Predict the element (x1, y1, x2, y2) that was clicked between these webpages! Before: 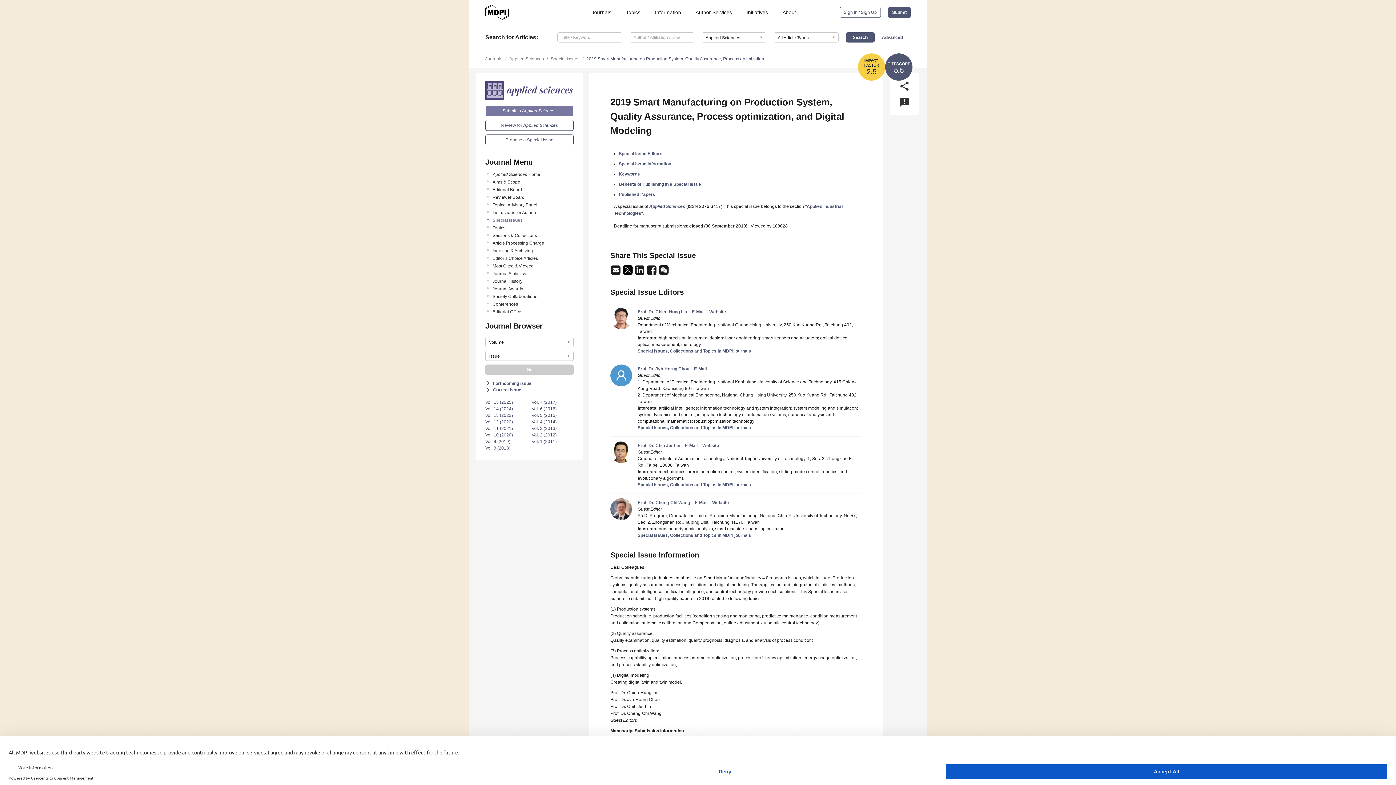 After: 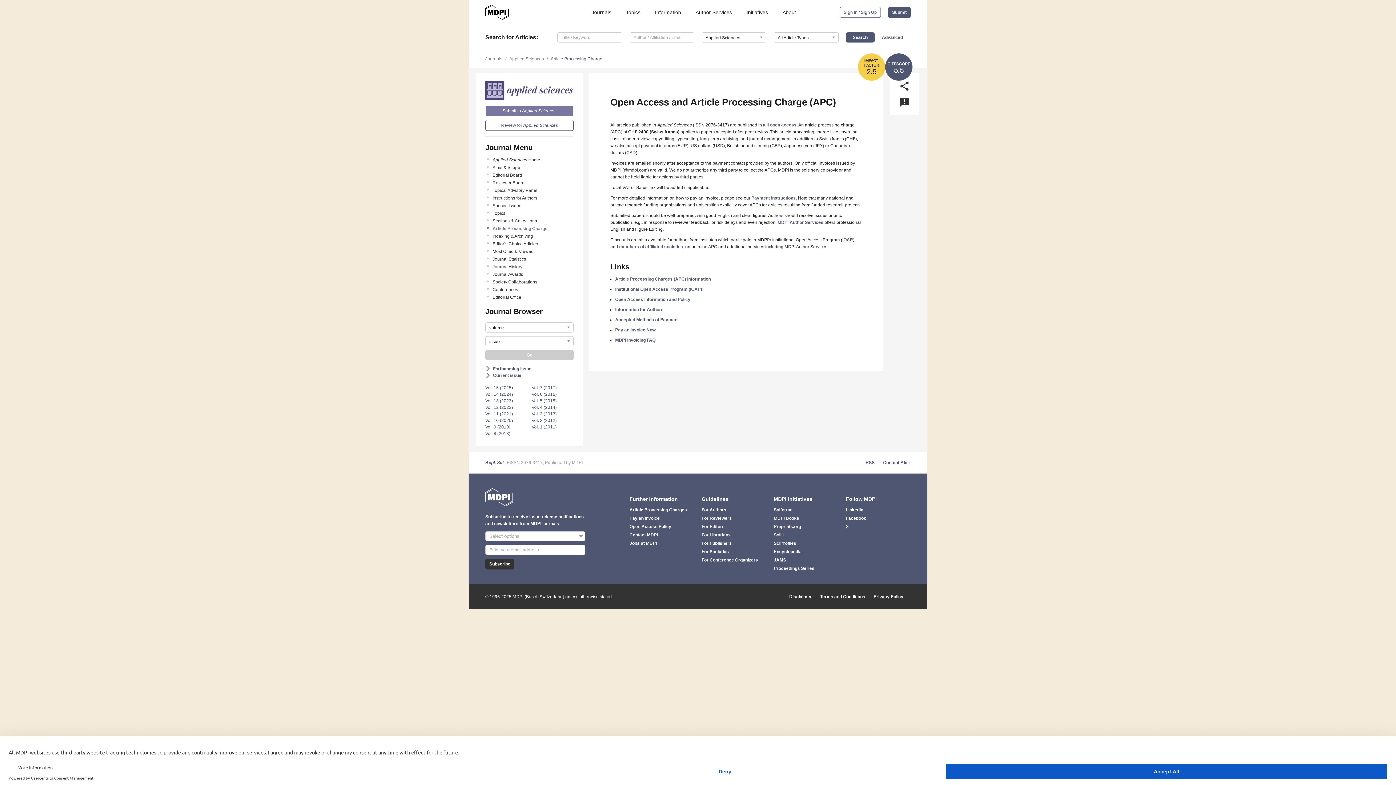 Action: bbox: (492, 239, 573, 246) label: Article Processing Charge